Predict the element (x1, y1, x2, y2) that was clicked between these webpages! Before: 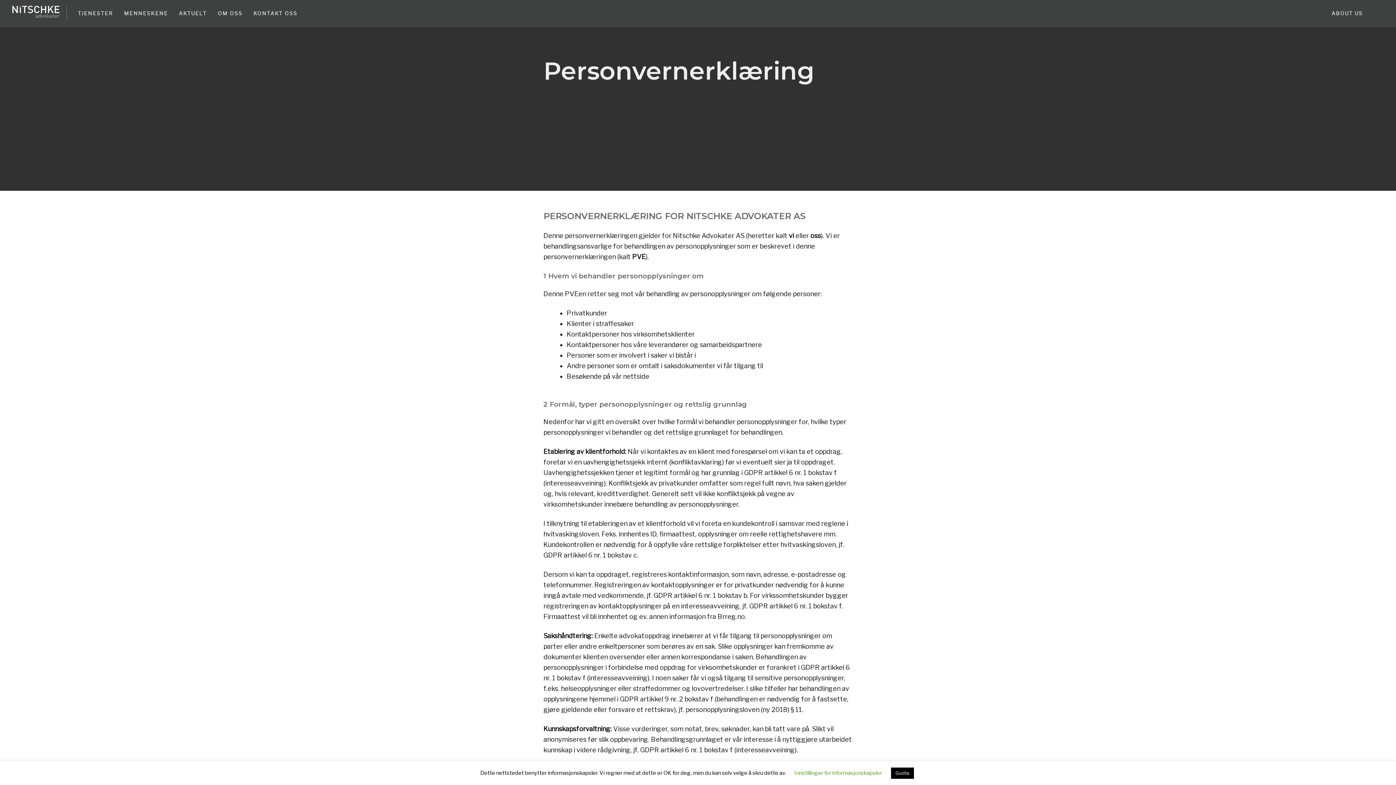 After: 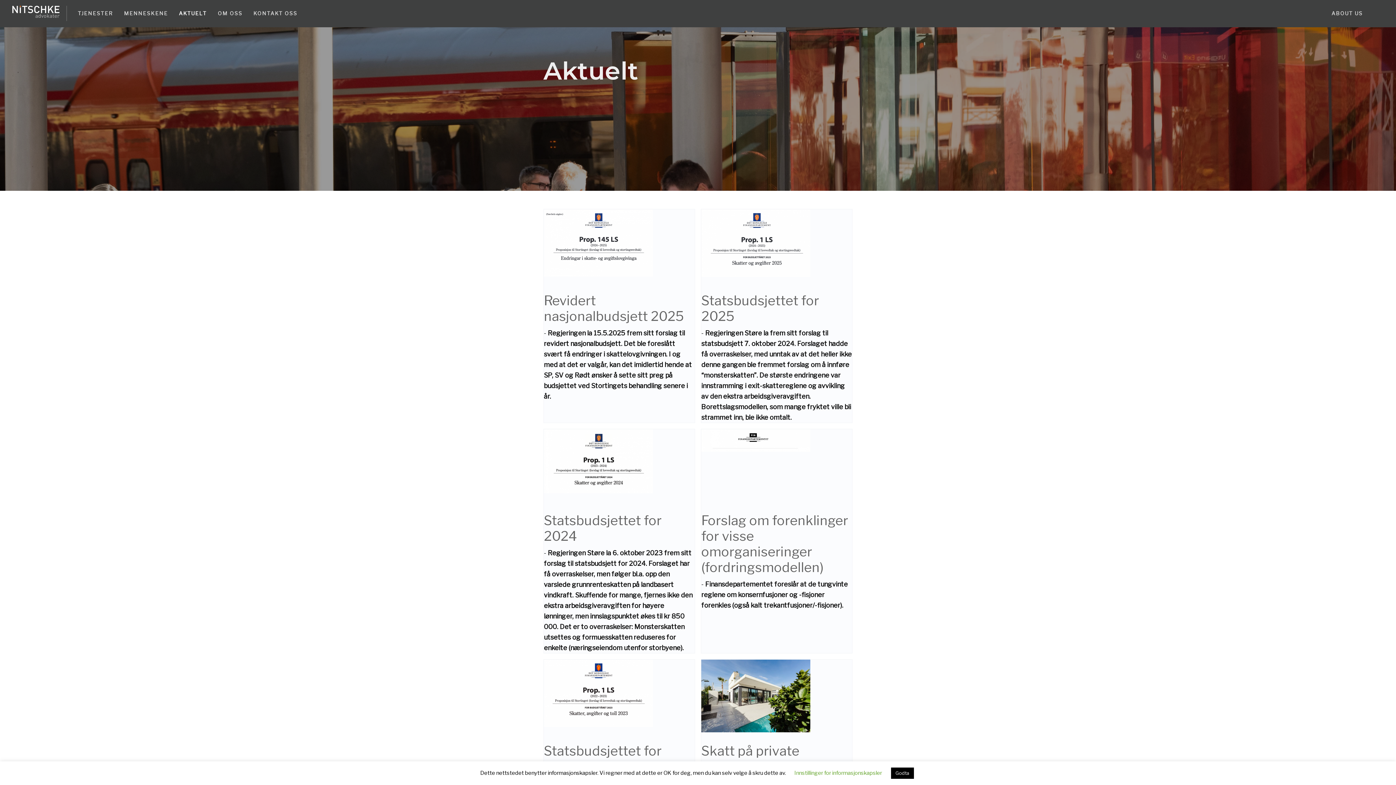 Action: label: AKTUELT bbox: (175, 5, 210, 21)